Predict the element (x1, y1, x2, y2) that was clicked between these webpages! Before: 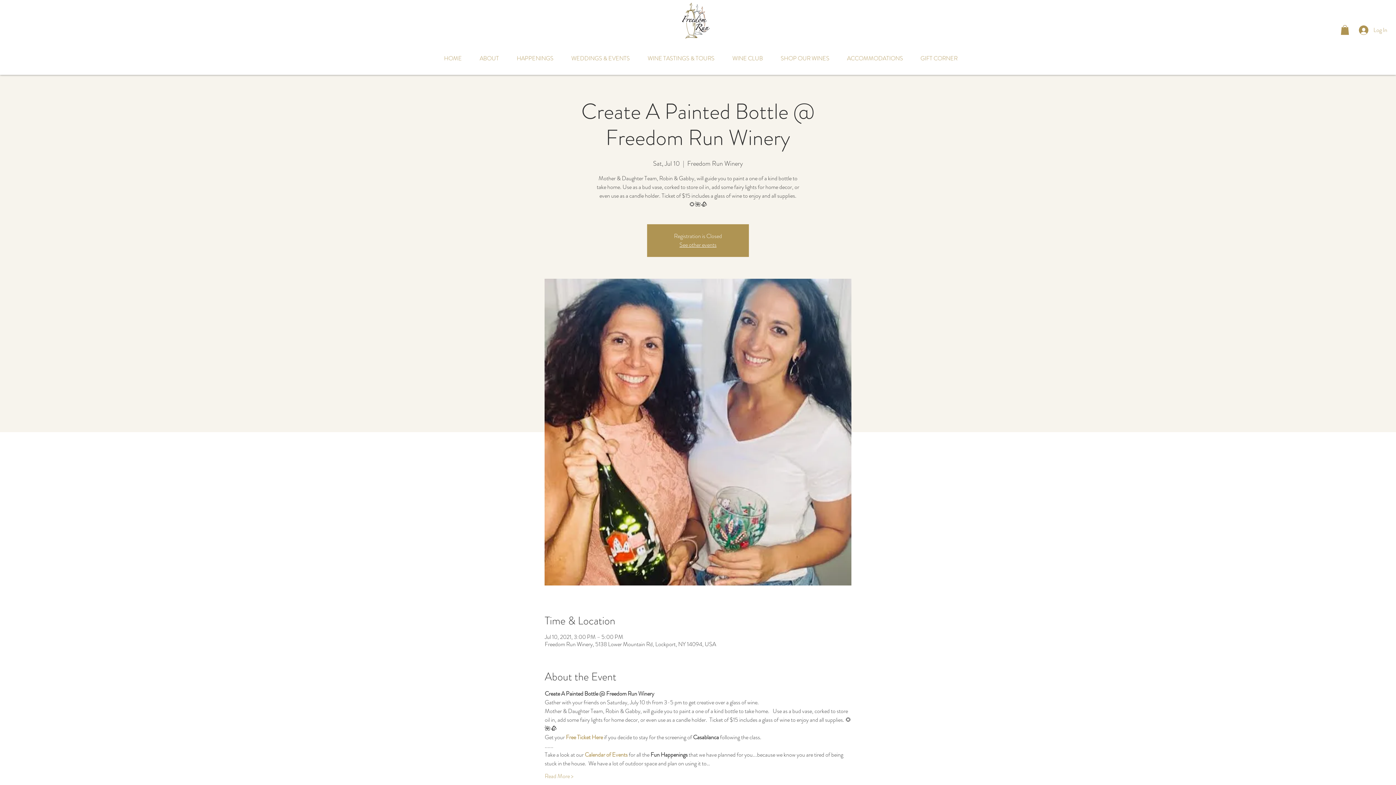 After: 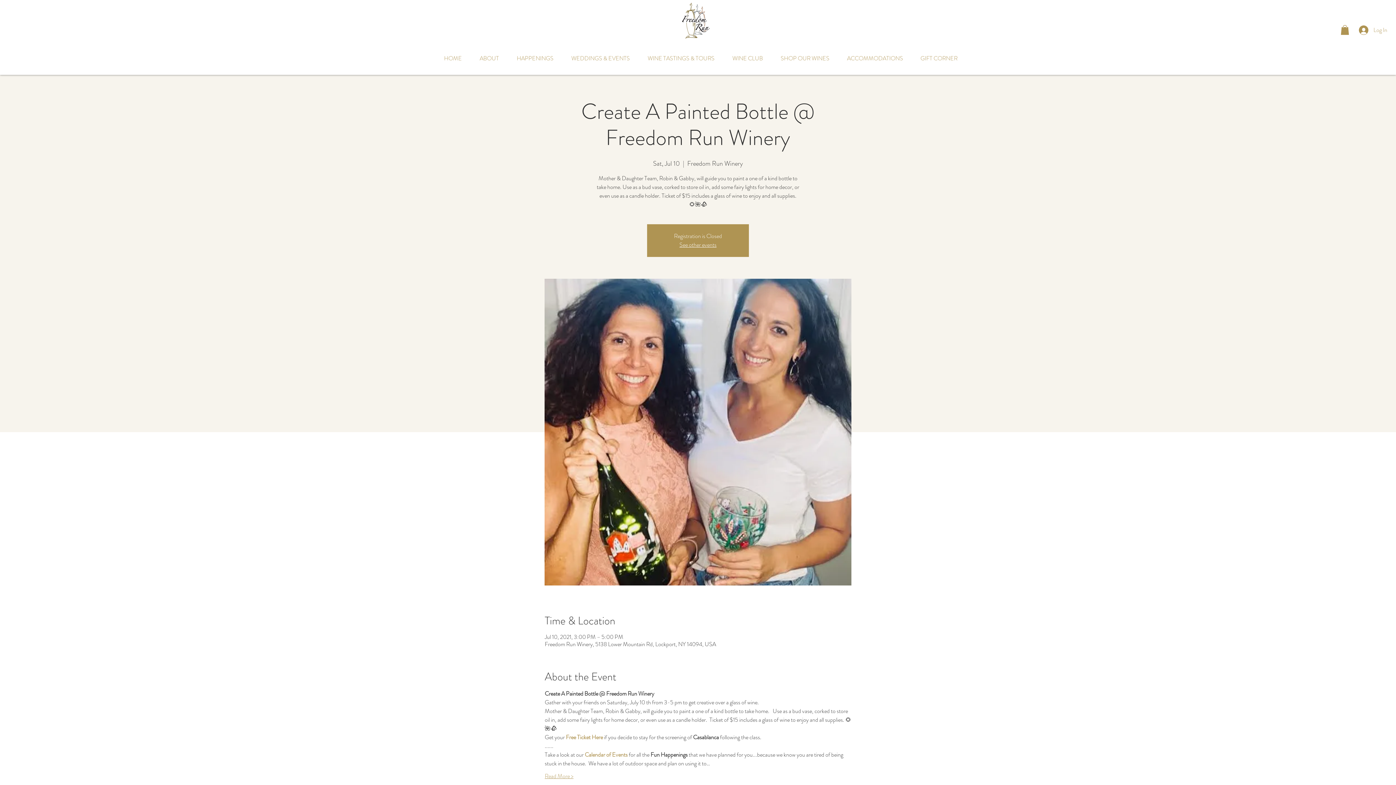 Action: bbox: (544, 772, 573, 780) label: Read More >